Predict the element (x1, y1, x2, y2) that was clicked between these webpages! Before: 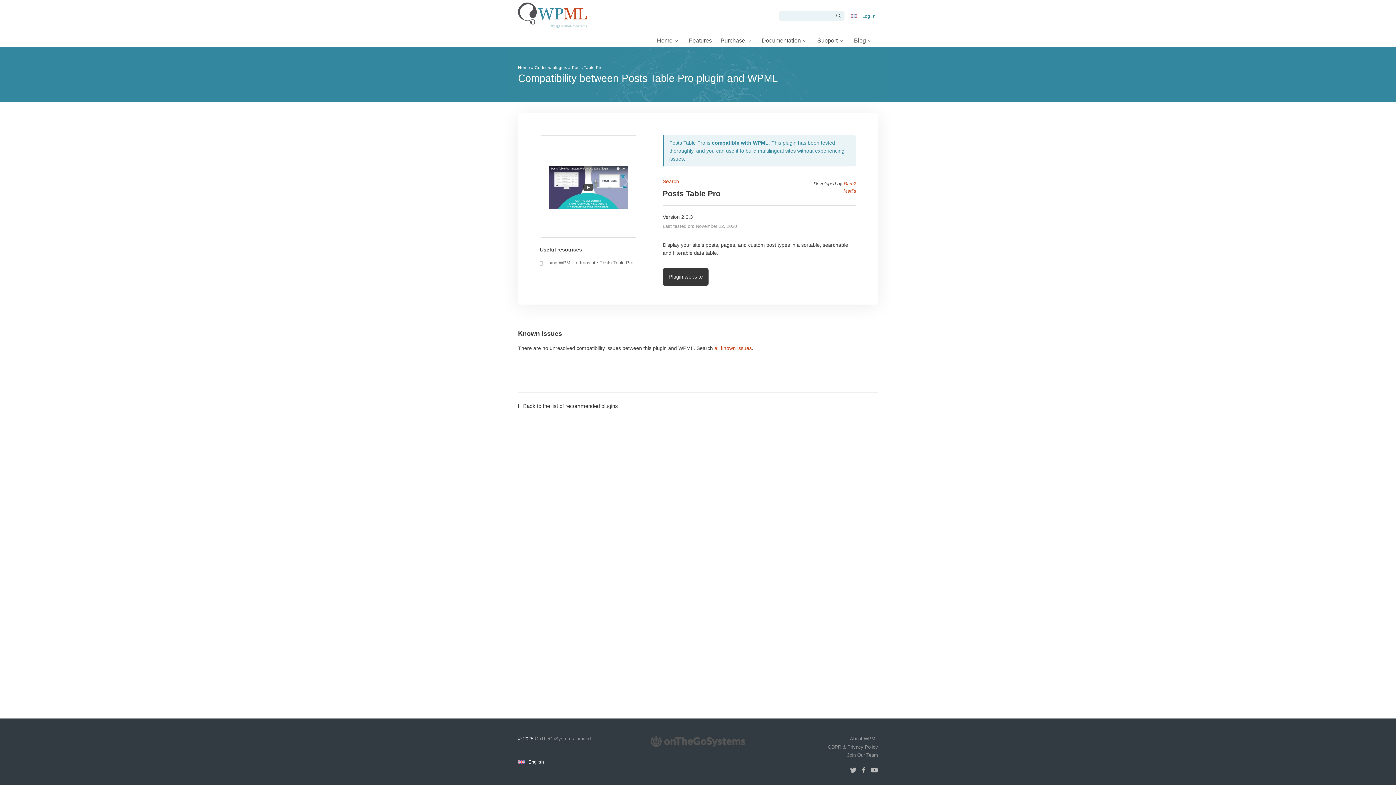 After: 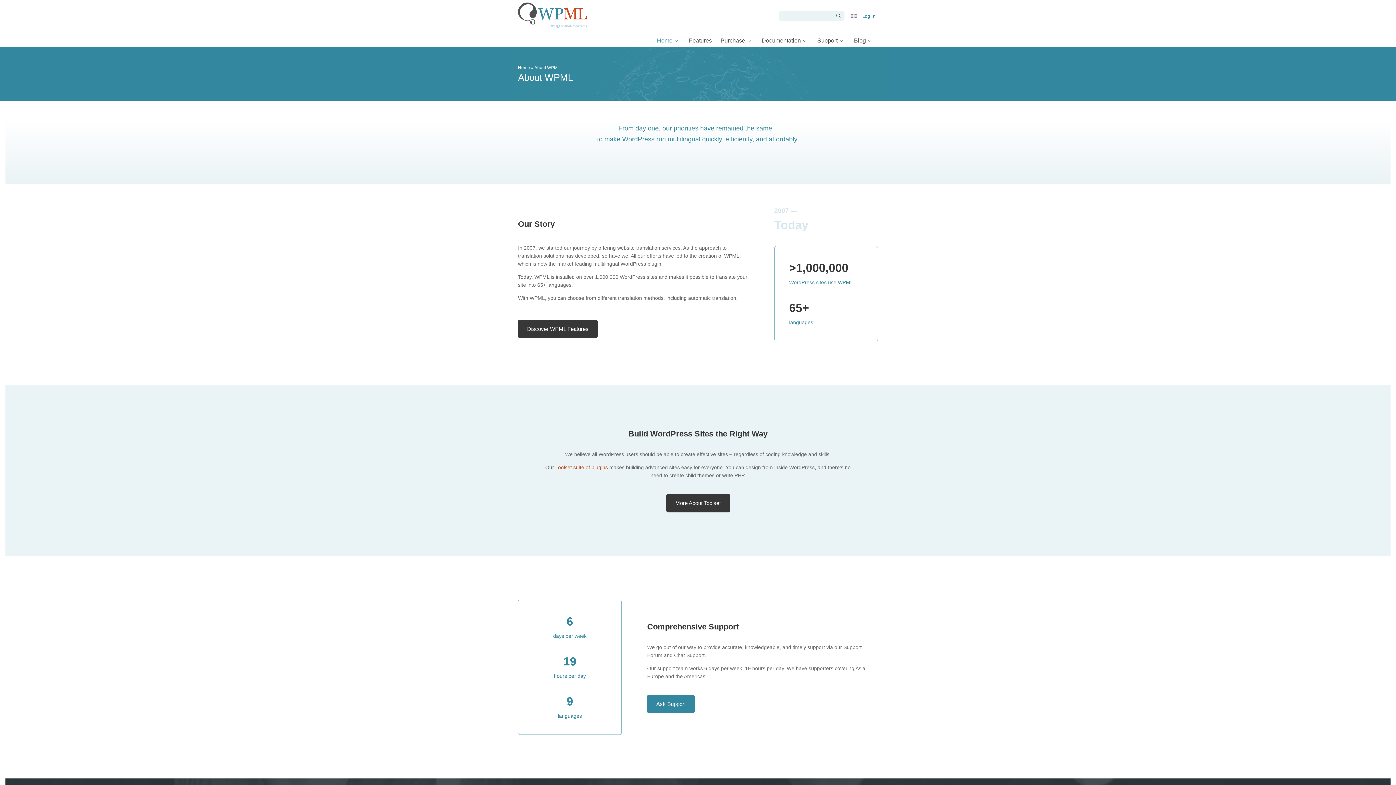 Action: bbox: (850, 736, 878, 741) label: About WPML